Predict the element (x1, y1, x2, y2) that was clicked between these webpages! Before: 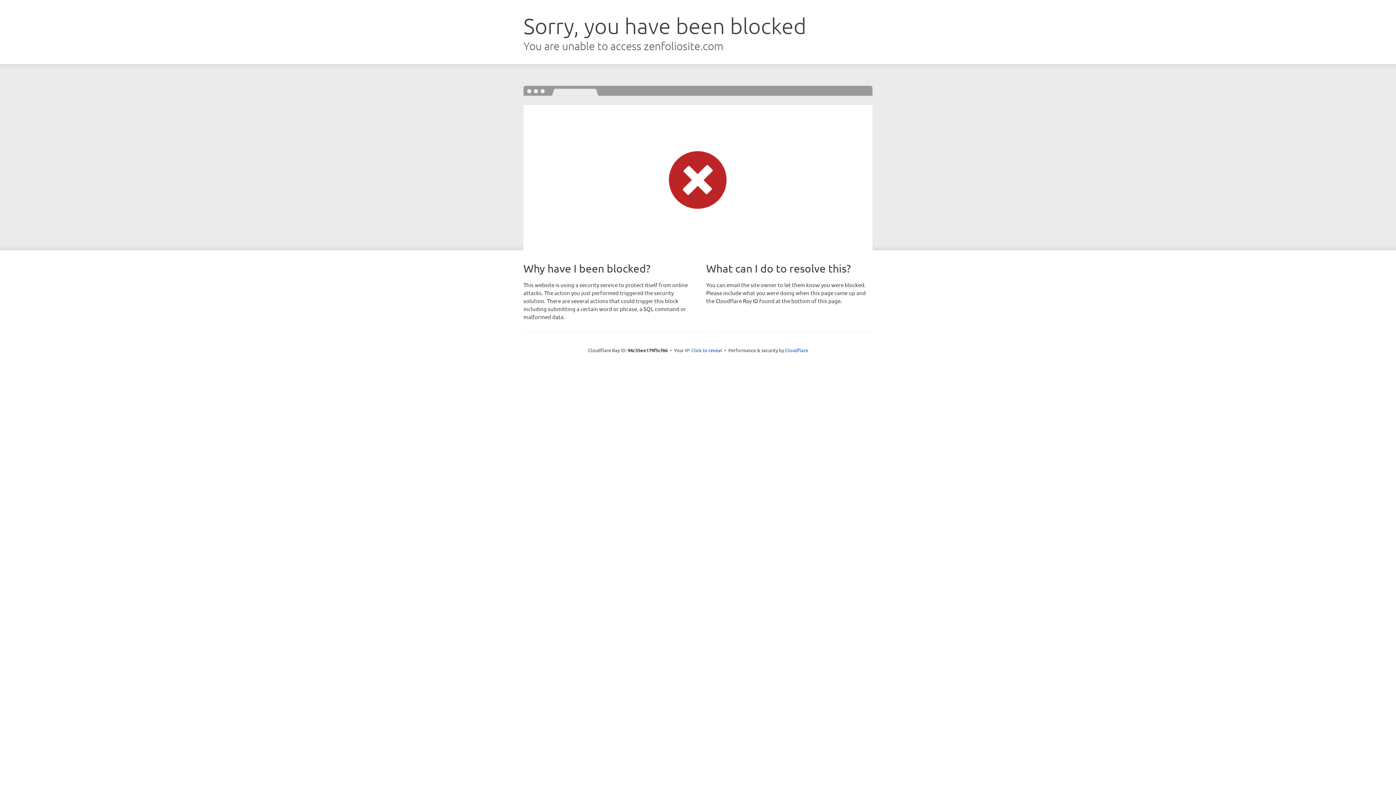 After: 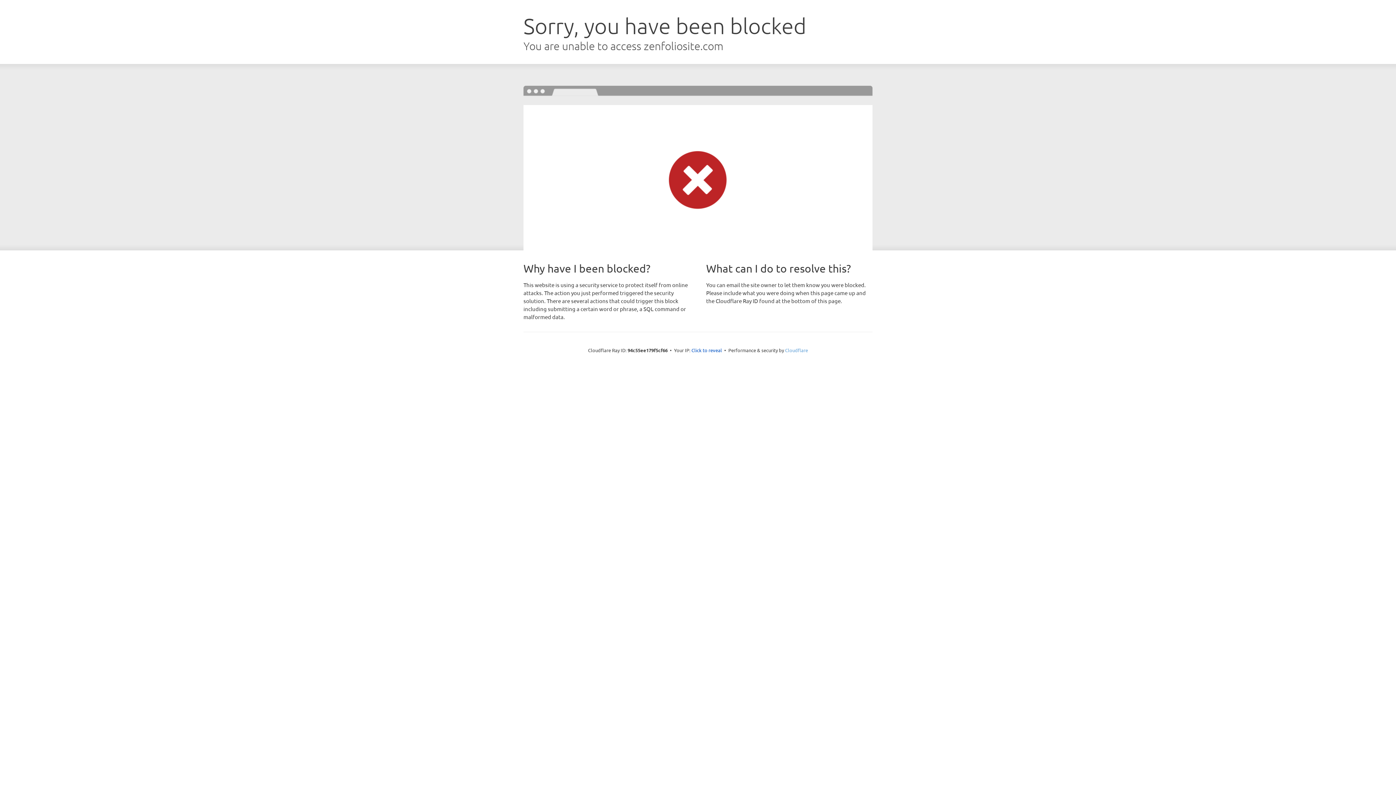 Action: bbox: (785, 347, 808, 353) label: Cloudflare